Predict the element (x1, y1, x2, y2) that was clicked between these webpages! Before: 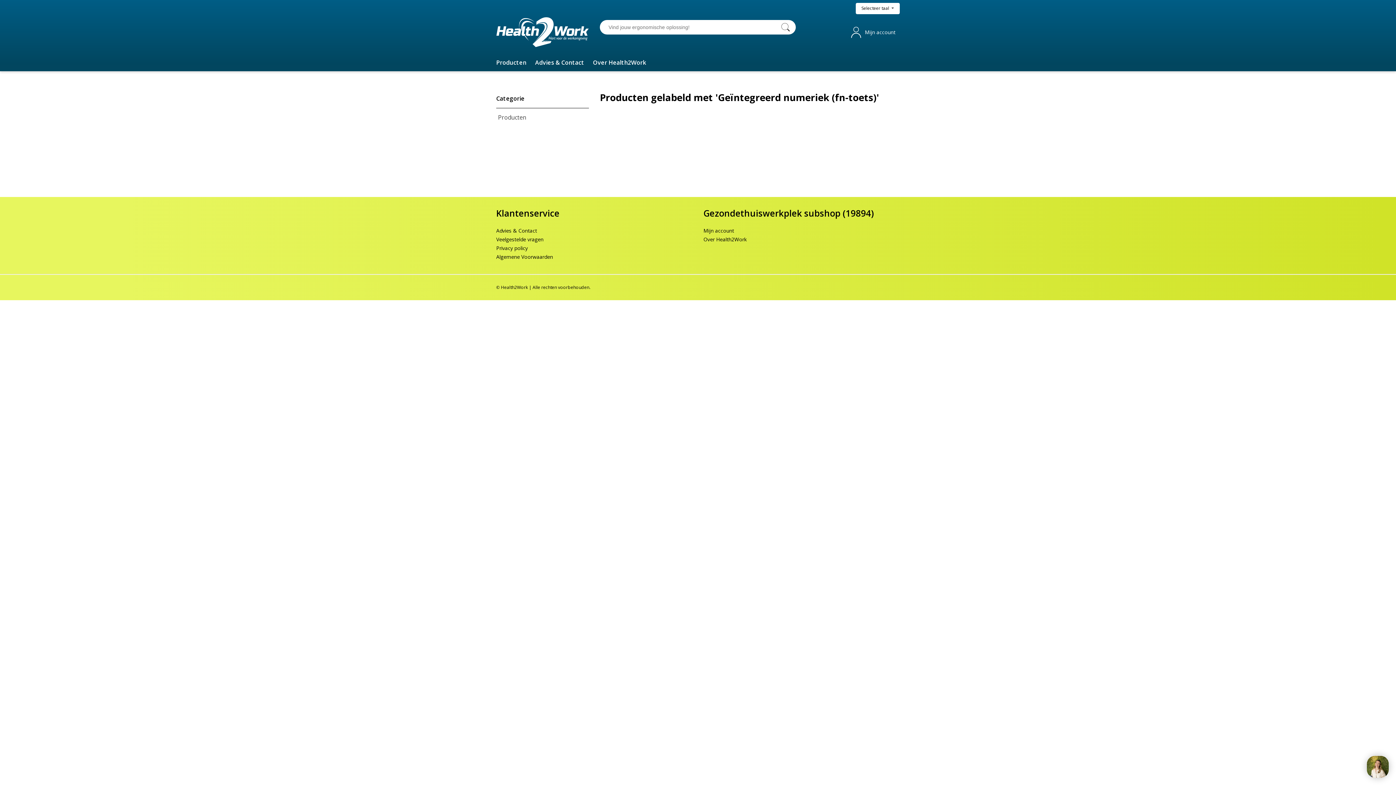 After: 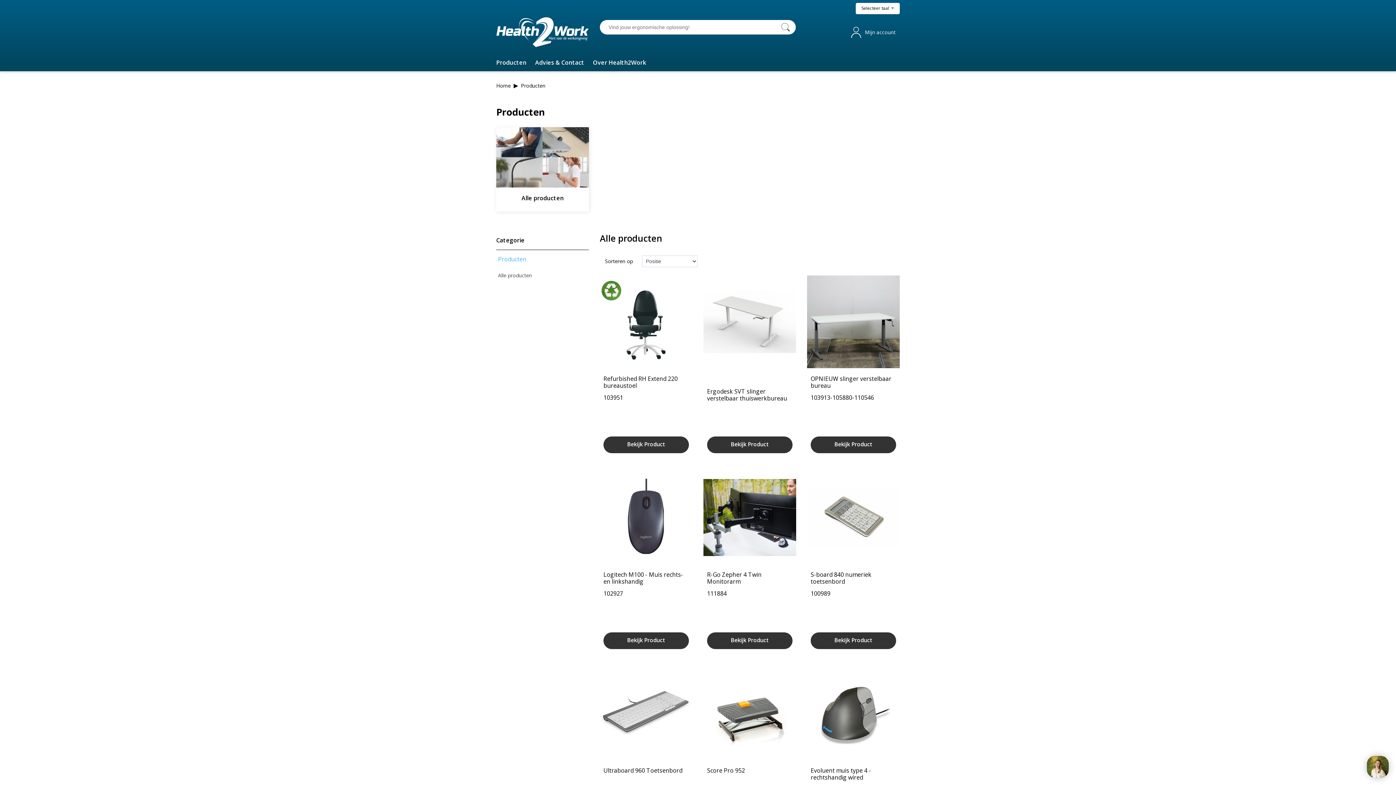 Action: label: Producten bbox: (498, 111, 526, 122)